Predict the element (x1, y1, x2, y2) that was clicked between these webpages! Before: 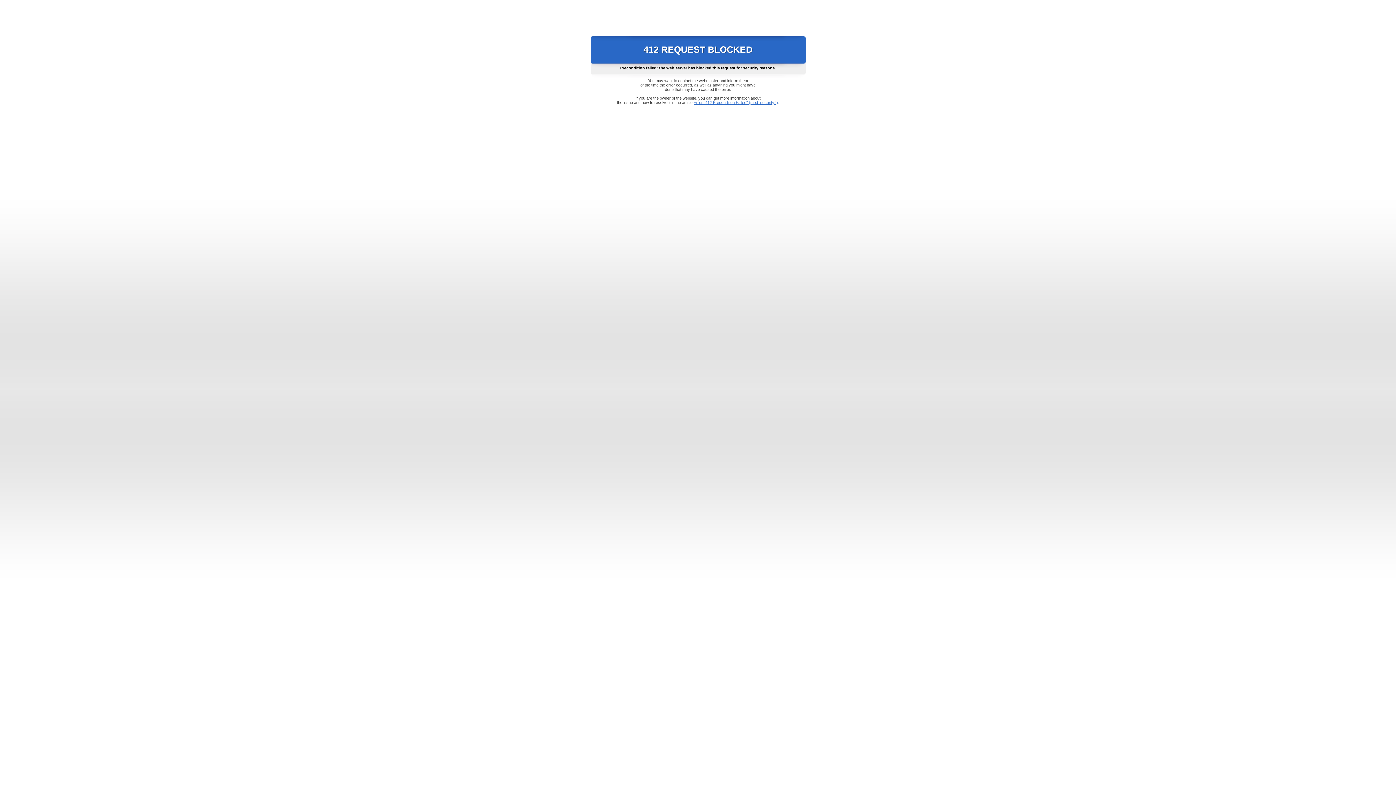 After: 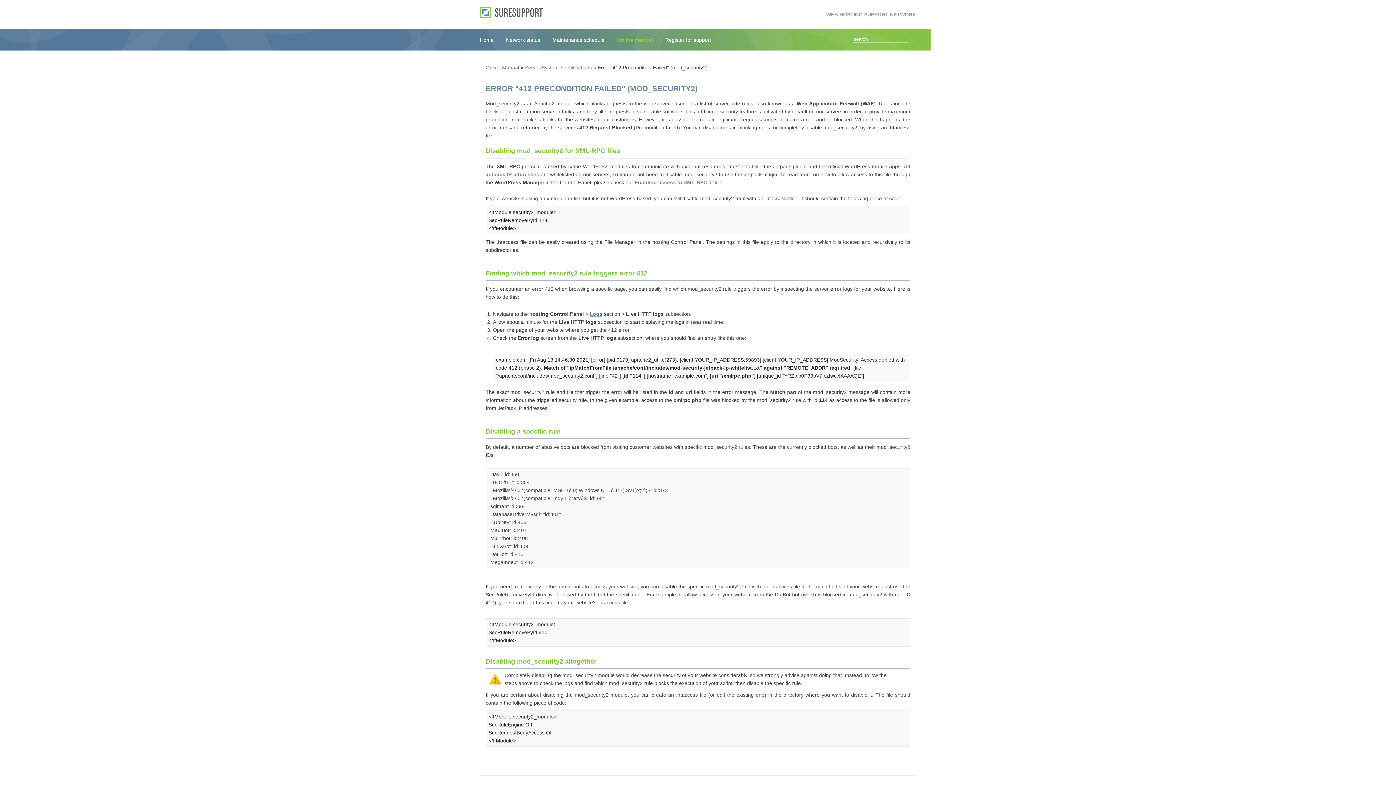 Action: bbox: (693, 100, 778, 104) label: Error "412 Precondition Failed" (mod_security2)